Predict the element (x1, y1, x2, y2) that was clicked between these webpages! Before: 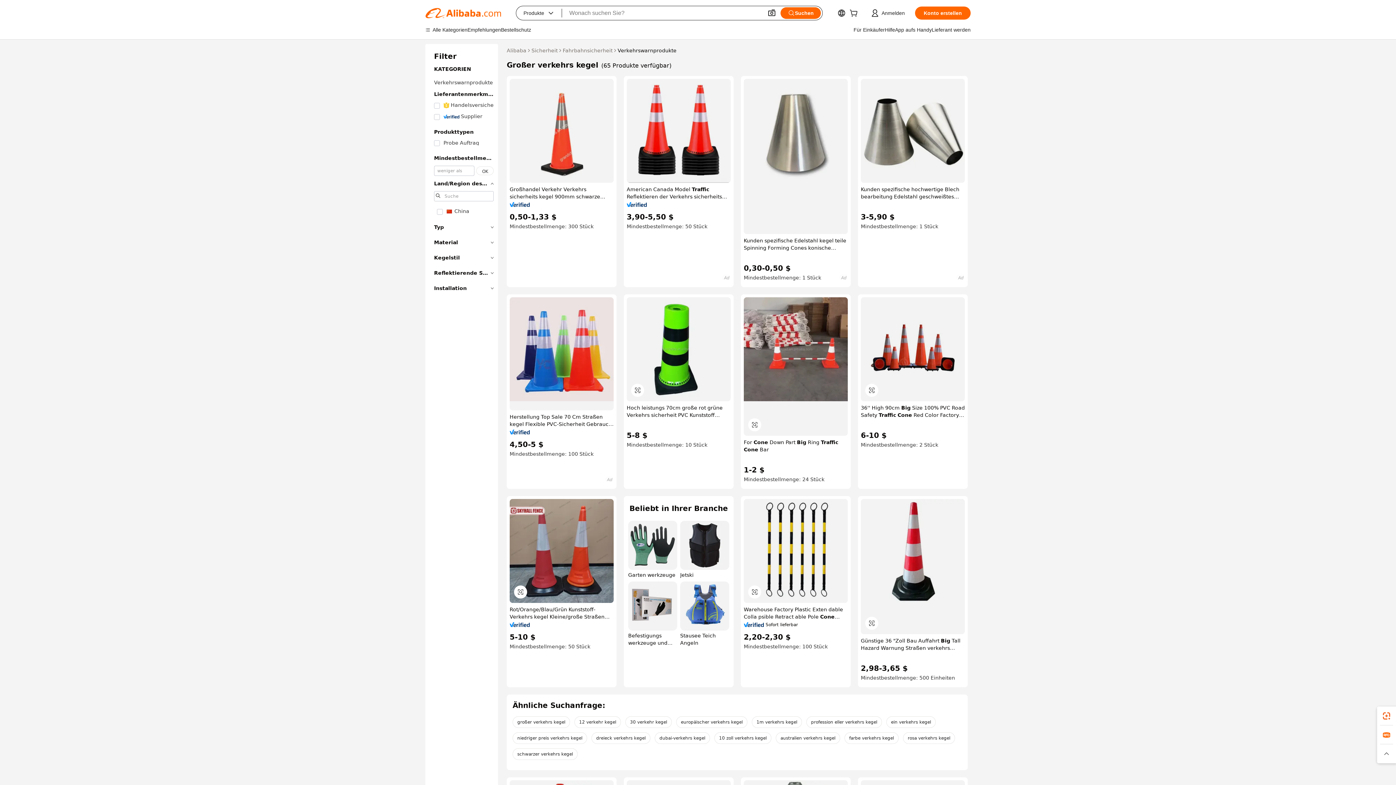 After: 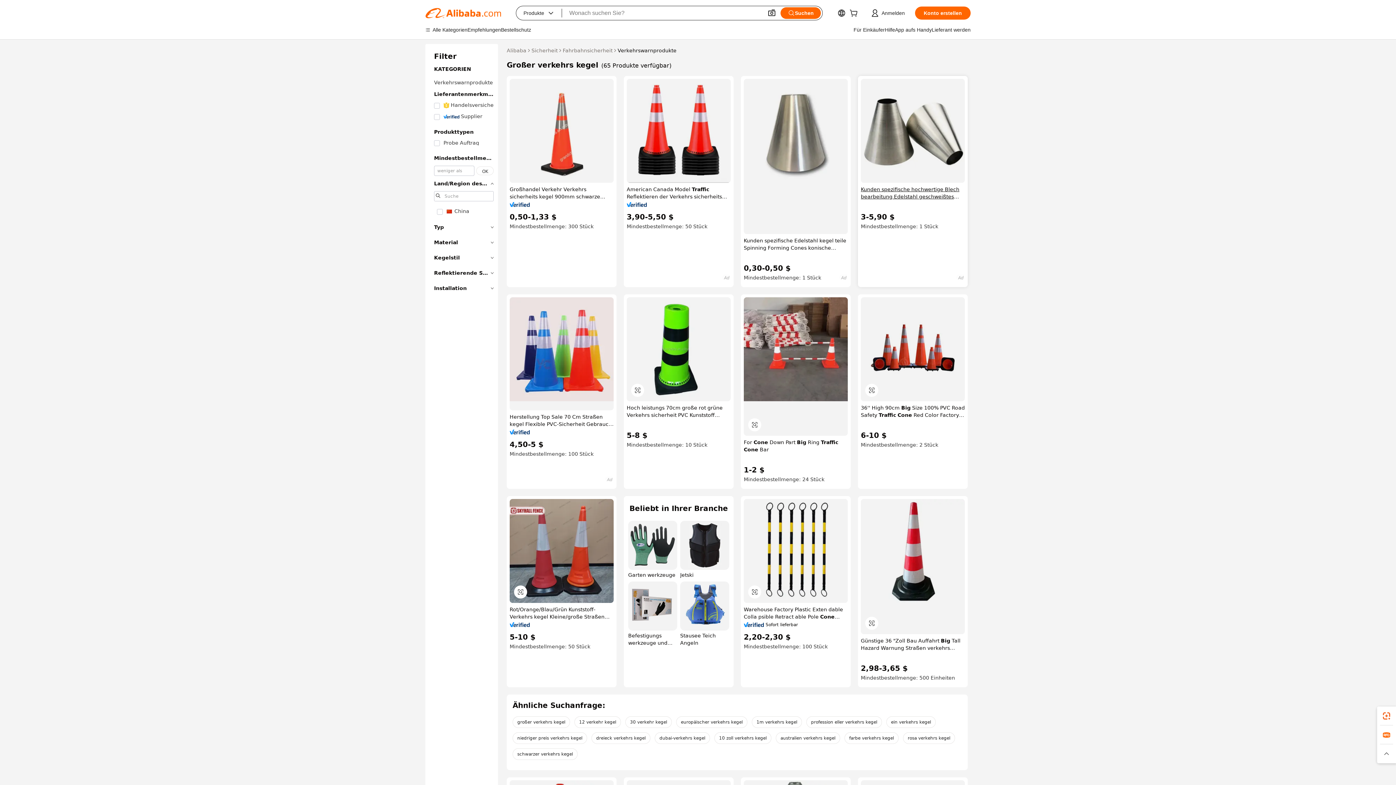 Action: bbox: (861, 185, 965, 200) label: Kunden spezifische hochwertige Blech bearbeitung Edelstahl geschweißtes Kegel rohr Nahtlose Spinn kegel konischer Stahl großer Kegel